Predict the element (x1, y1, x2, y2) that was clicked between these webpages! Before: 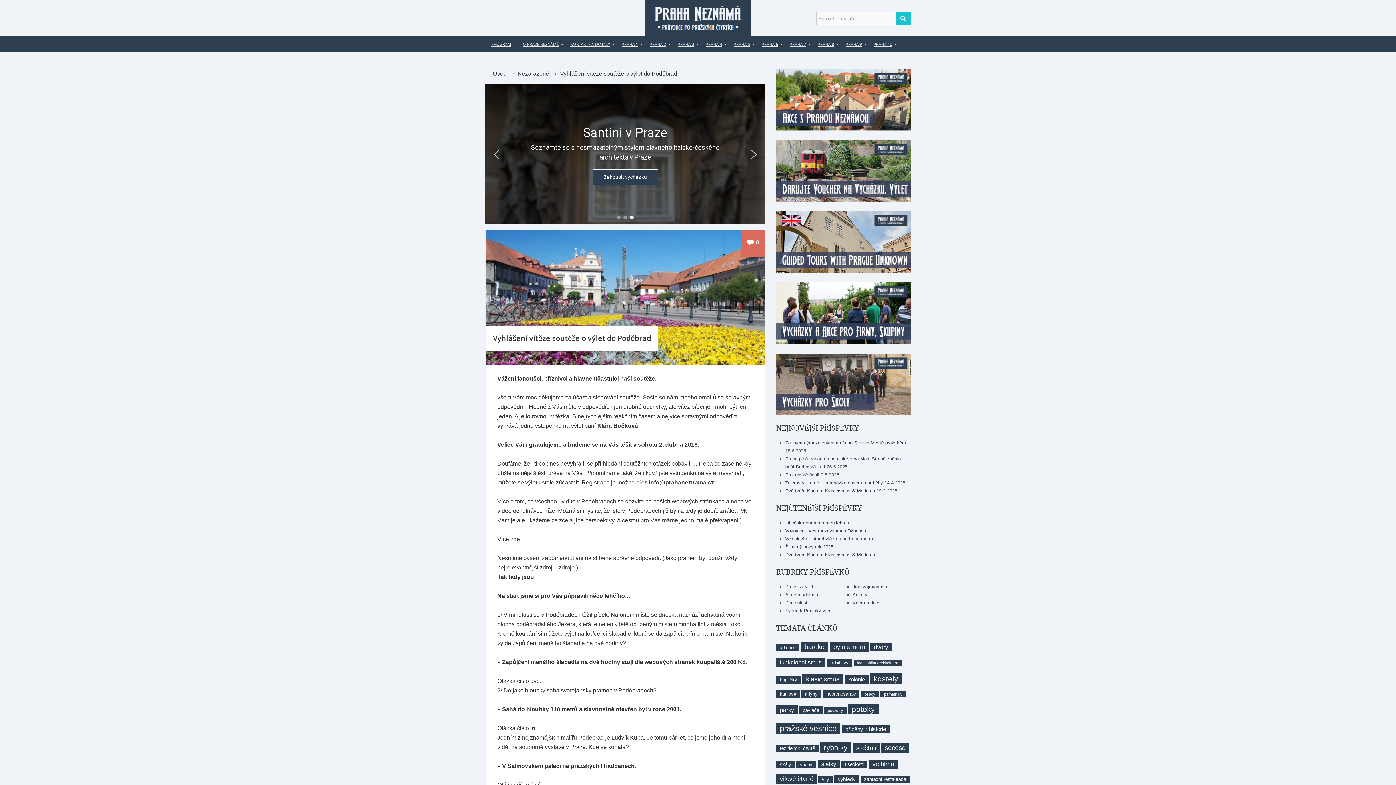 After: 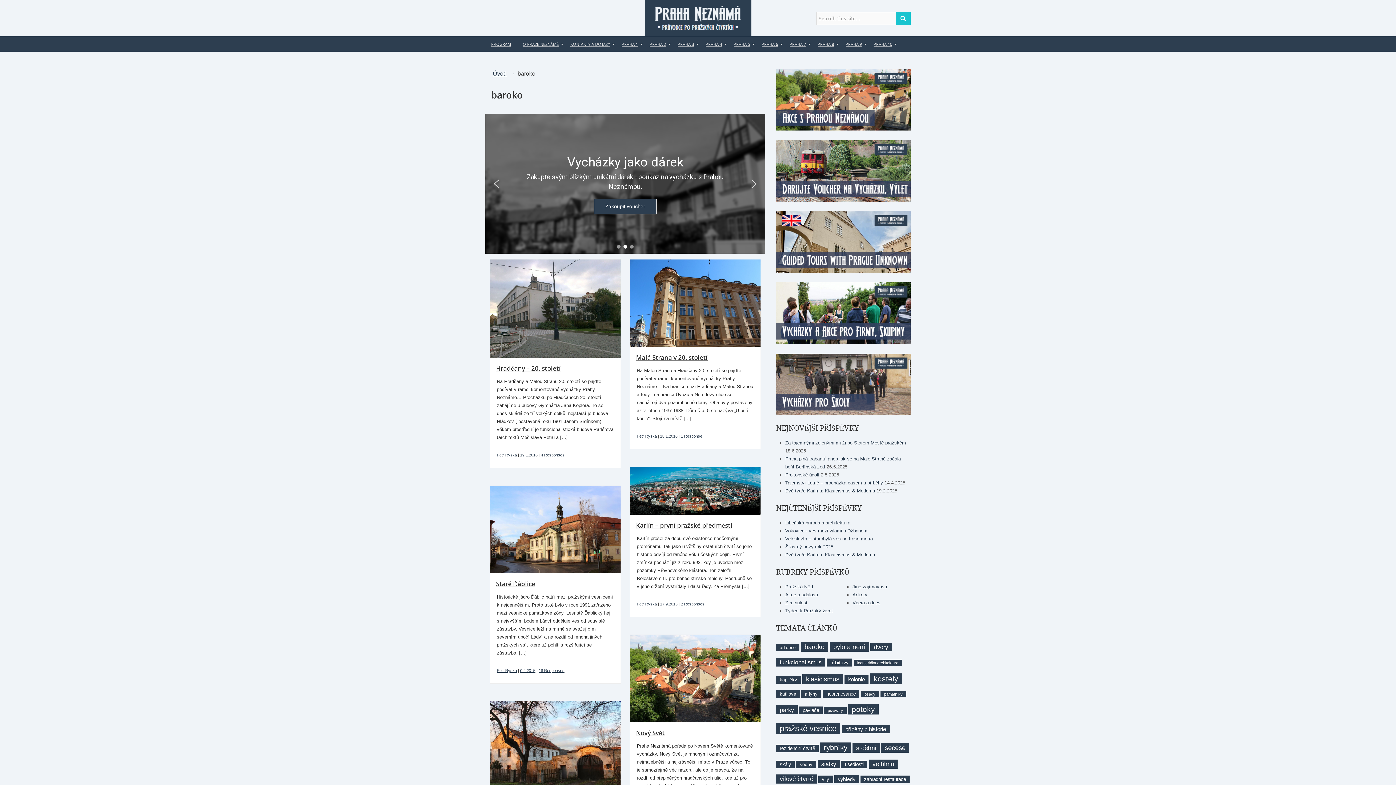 Action: label: baroko (19 položek) bbox: (801, 642, 828, 652)